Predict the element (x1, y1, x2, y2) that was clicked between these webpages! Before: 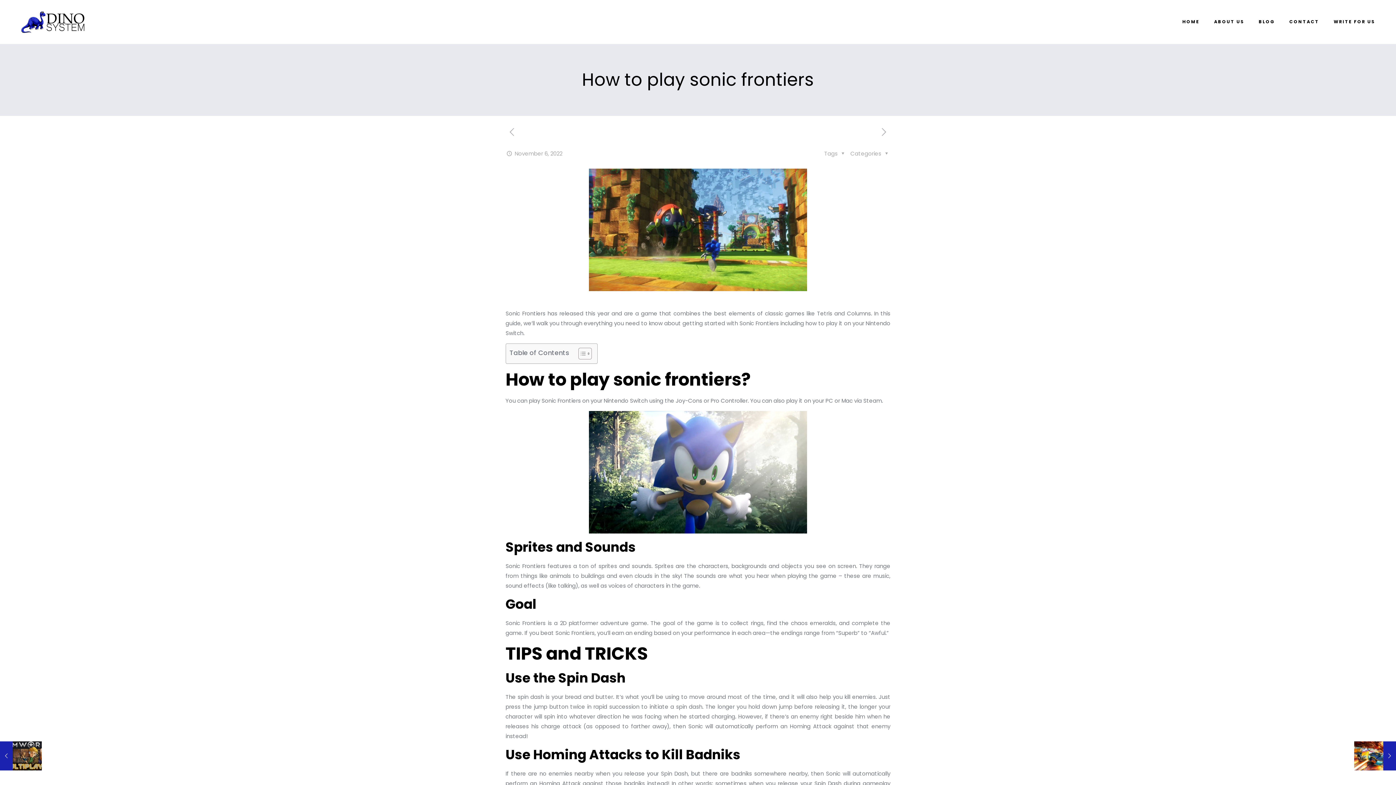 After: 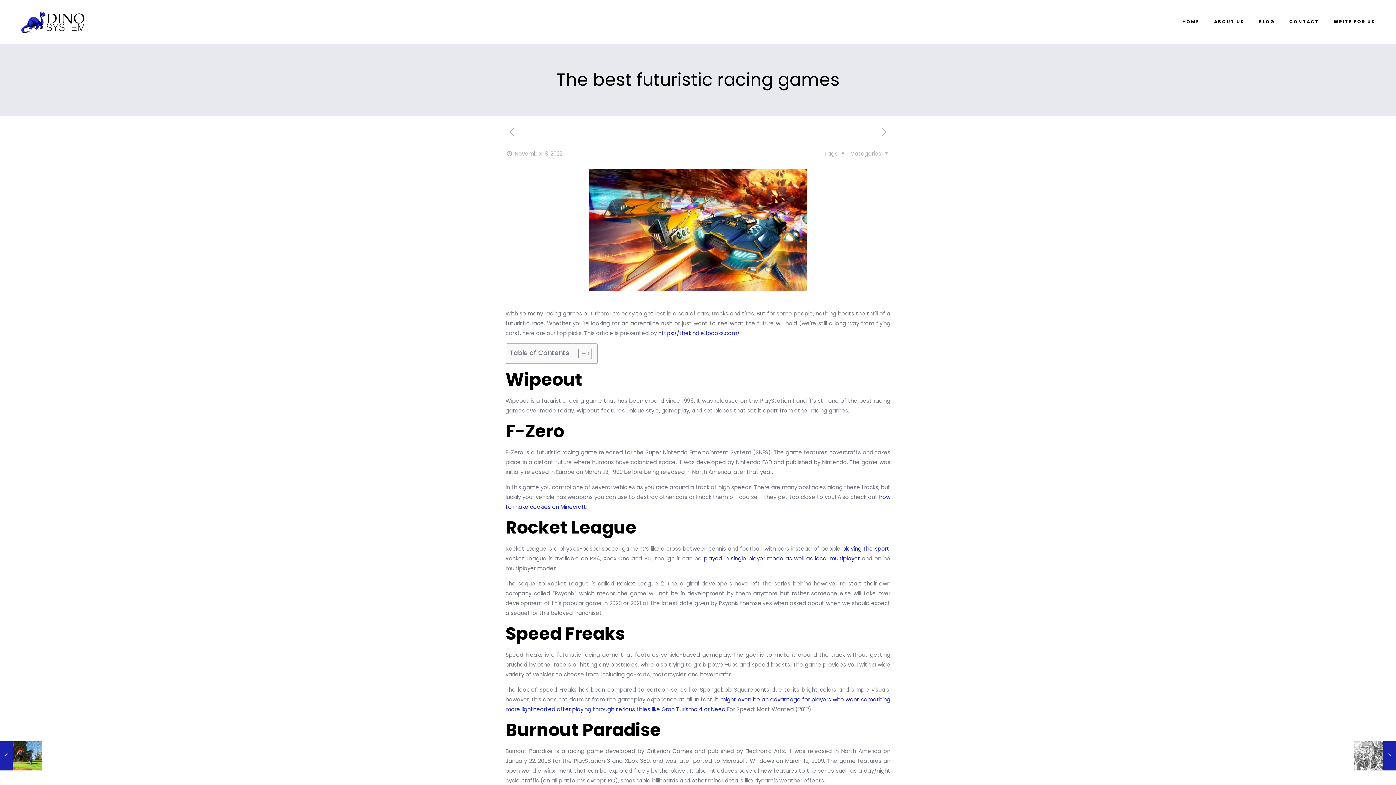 Action: label: The best futuristic racing games
November 8, 2022 bbox: (1354, 741, 1396, 770)